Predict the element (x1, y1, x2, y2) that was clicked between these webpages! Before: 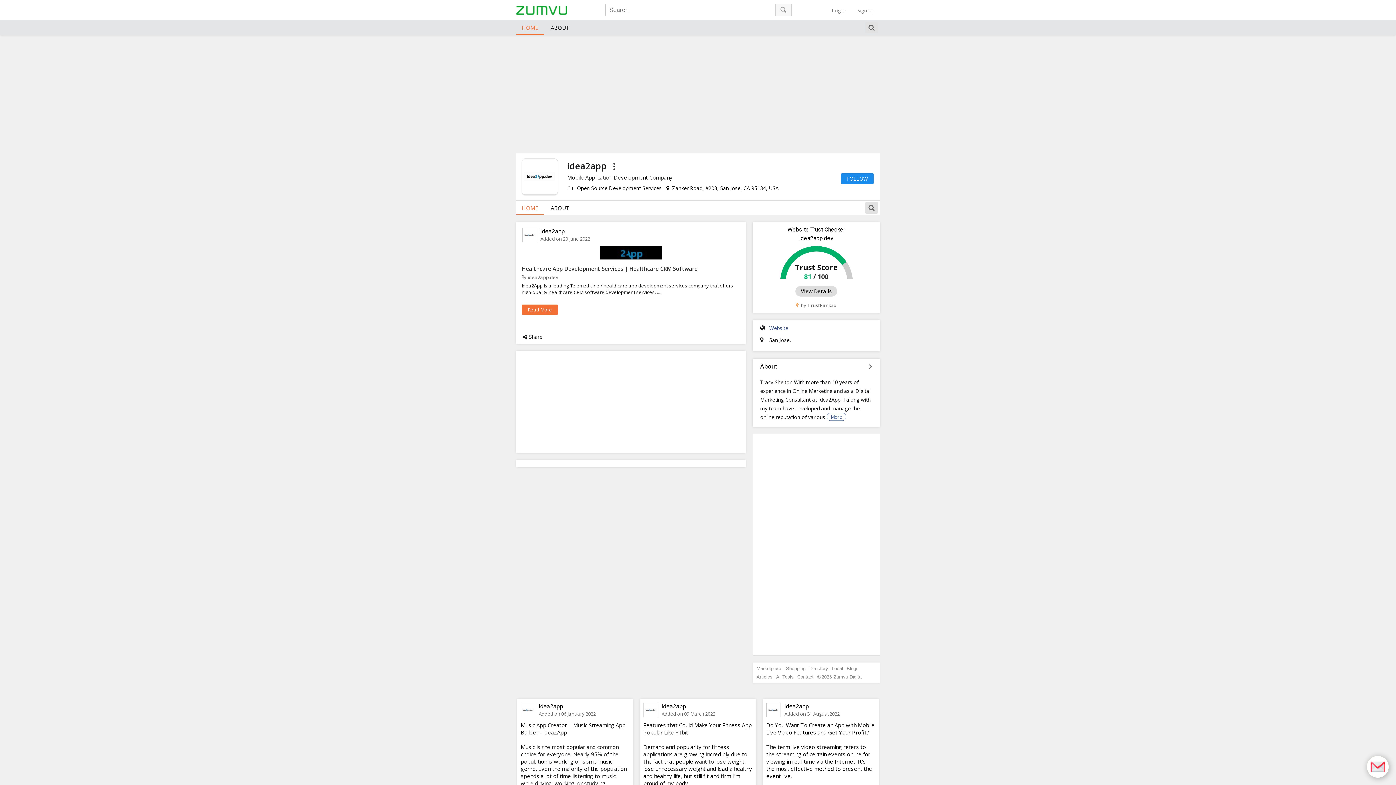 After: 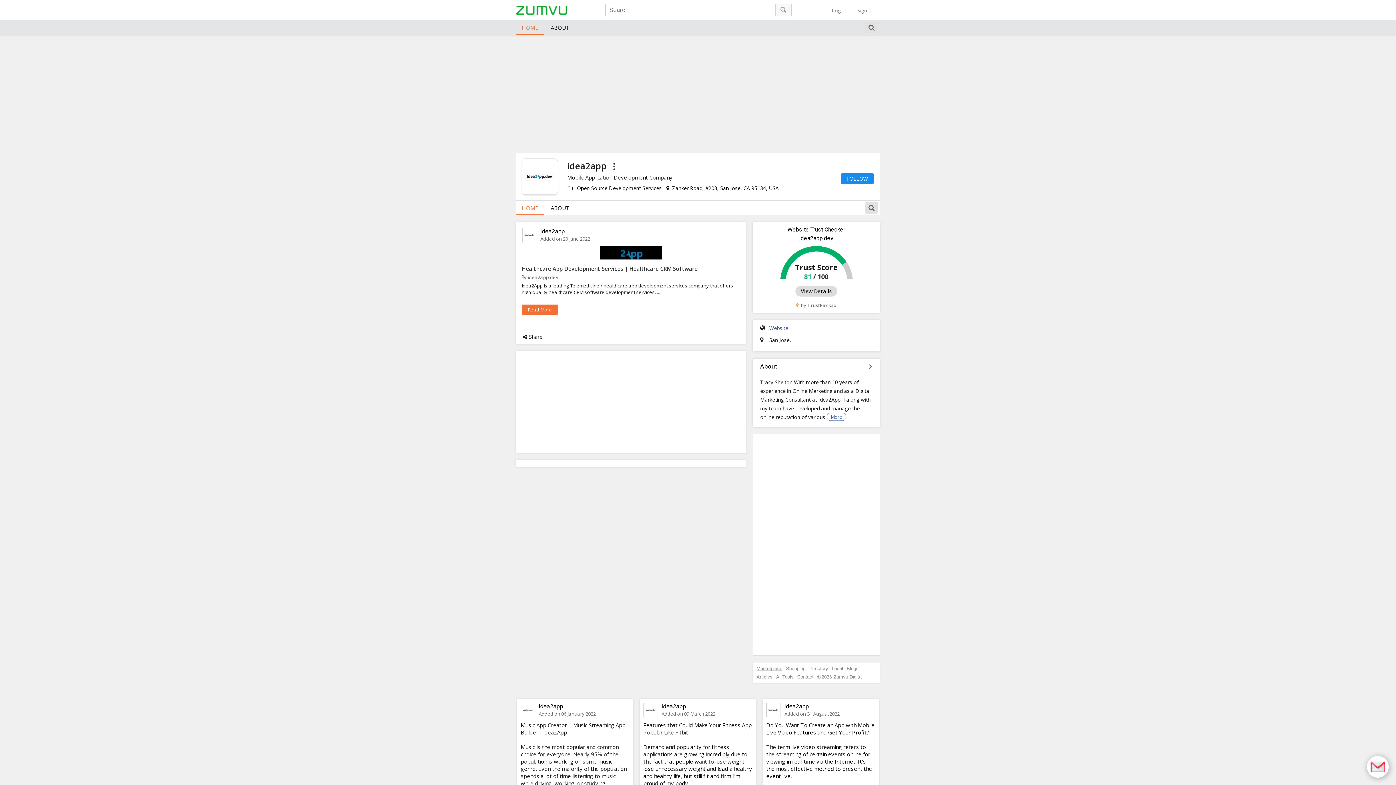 Action: label: Marketplace bbox: (756, 666, 782, 671)